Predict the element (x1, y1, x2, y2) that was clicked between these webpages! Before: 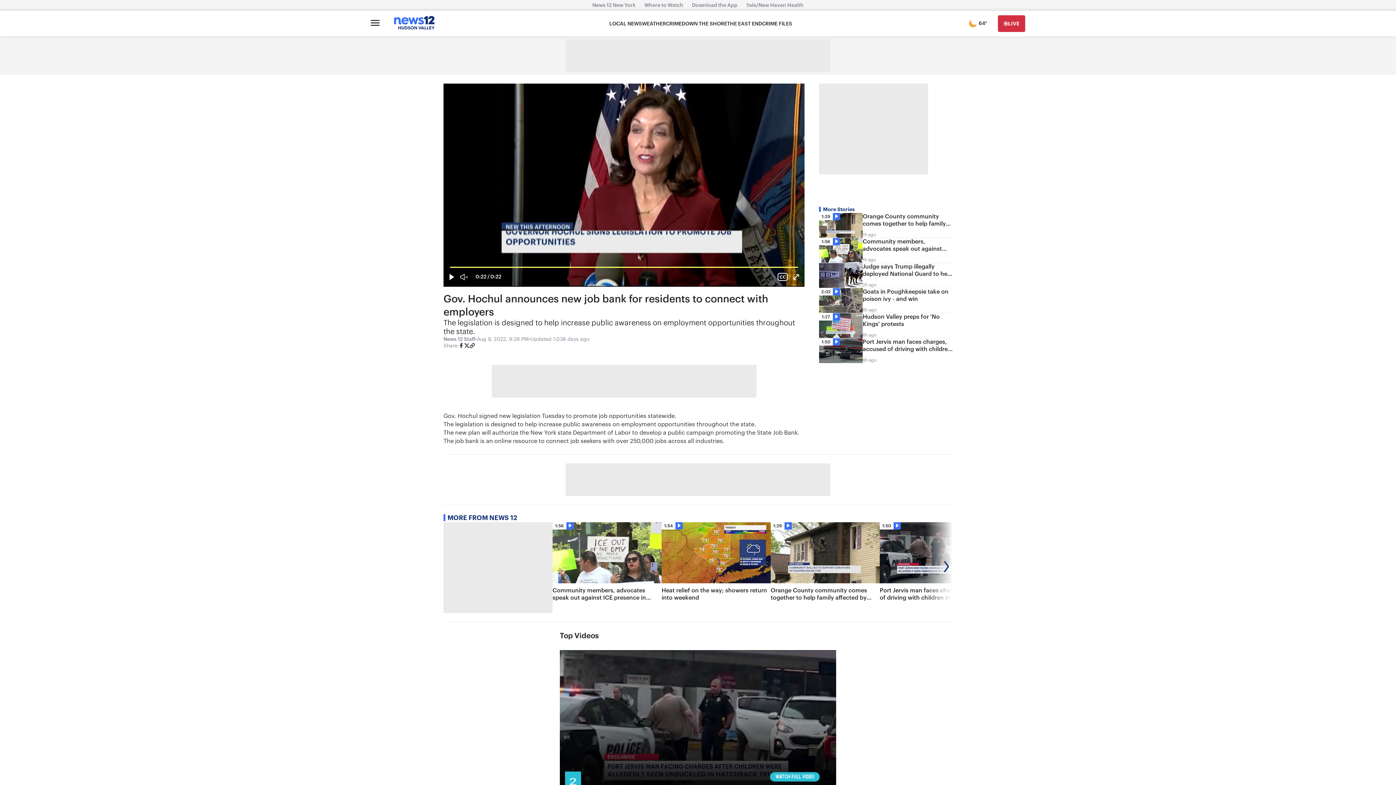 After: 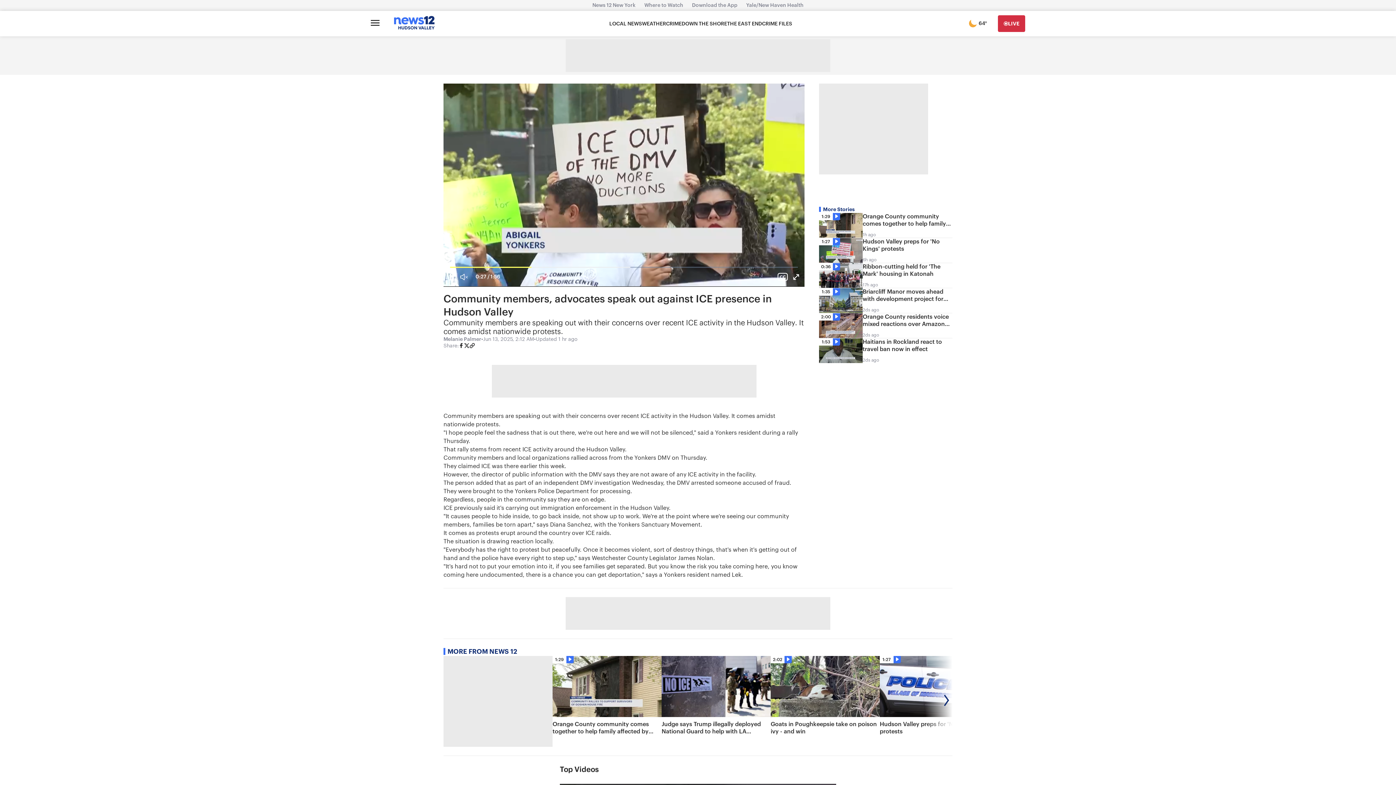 Action: label: 1:56
Community members, advocates speak out against ICE presence in Hudson Valley bbox: (552, 522, 661, 613)